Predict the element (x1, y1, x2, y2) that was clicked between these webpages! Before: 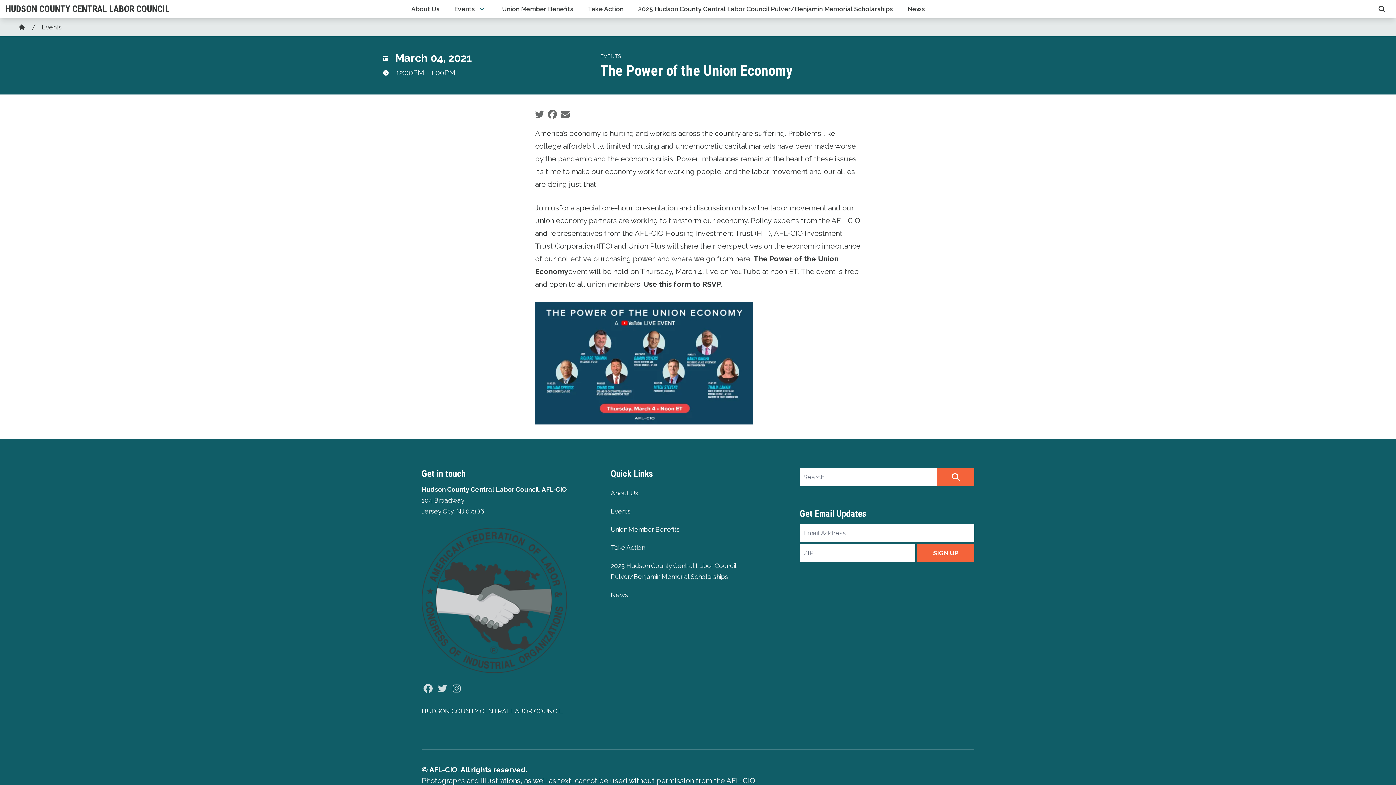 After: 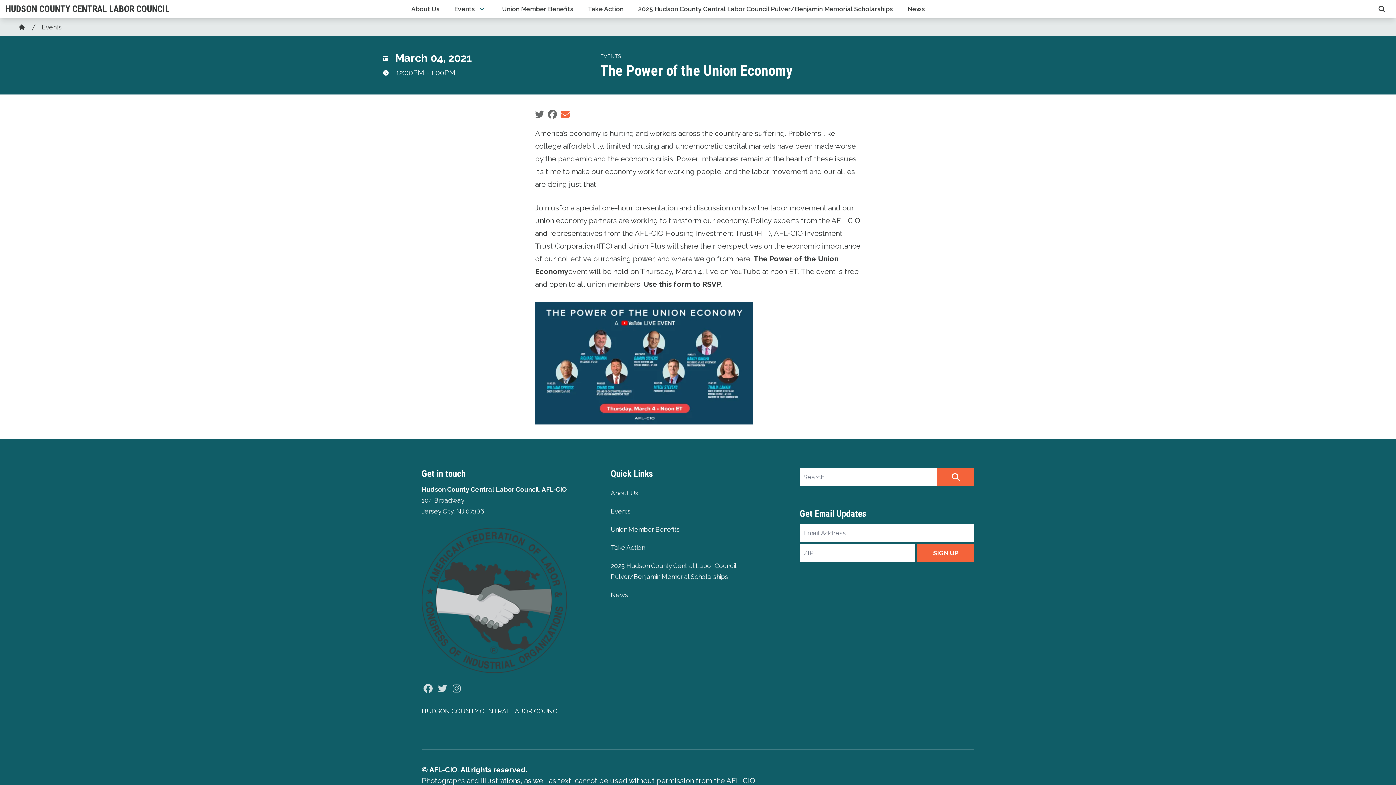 Action: bbox: (560, 109, 569, 120)